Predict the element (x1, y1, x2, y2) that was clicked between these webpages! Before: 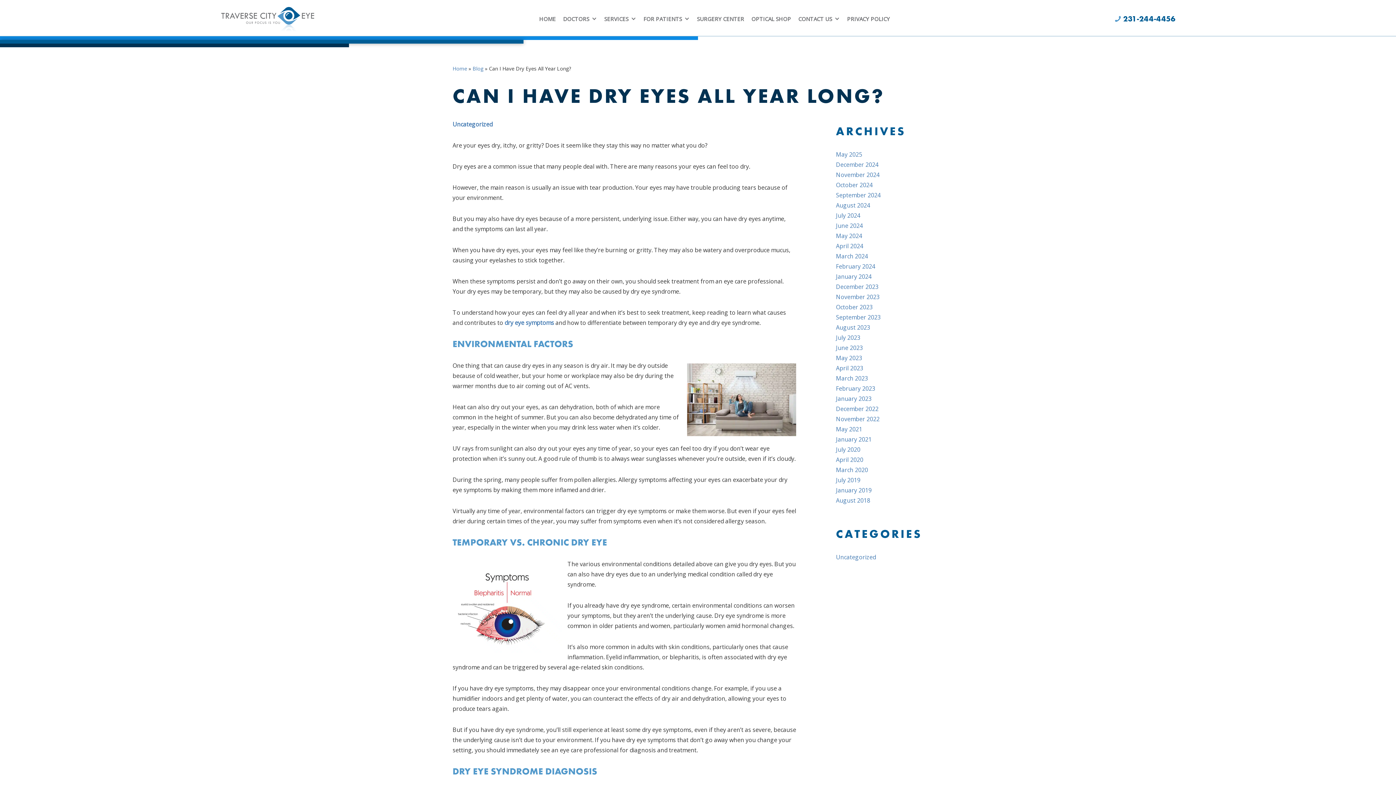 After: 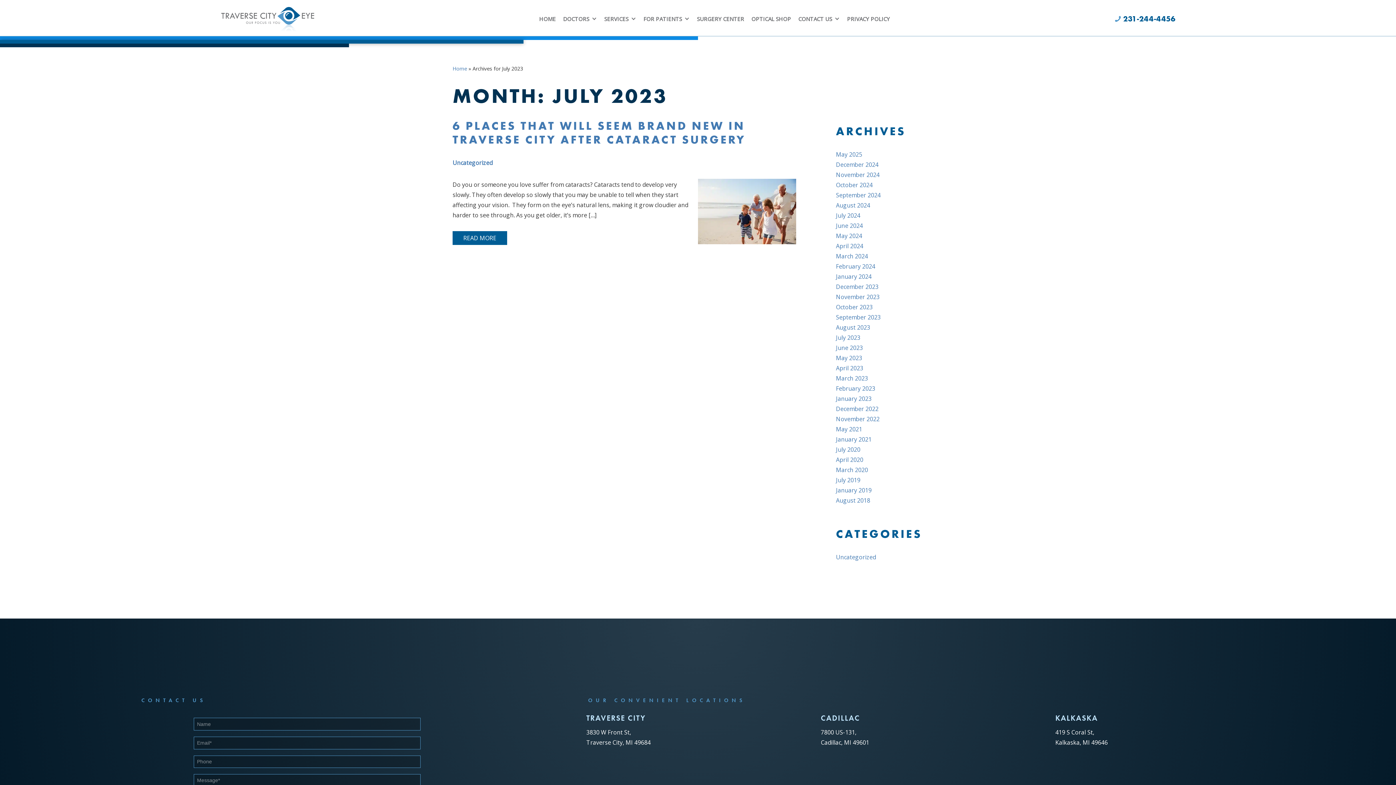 Action: bbox: (836, 333, 860, 341) label: July 2023